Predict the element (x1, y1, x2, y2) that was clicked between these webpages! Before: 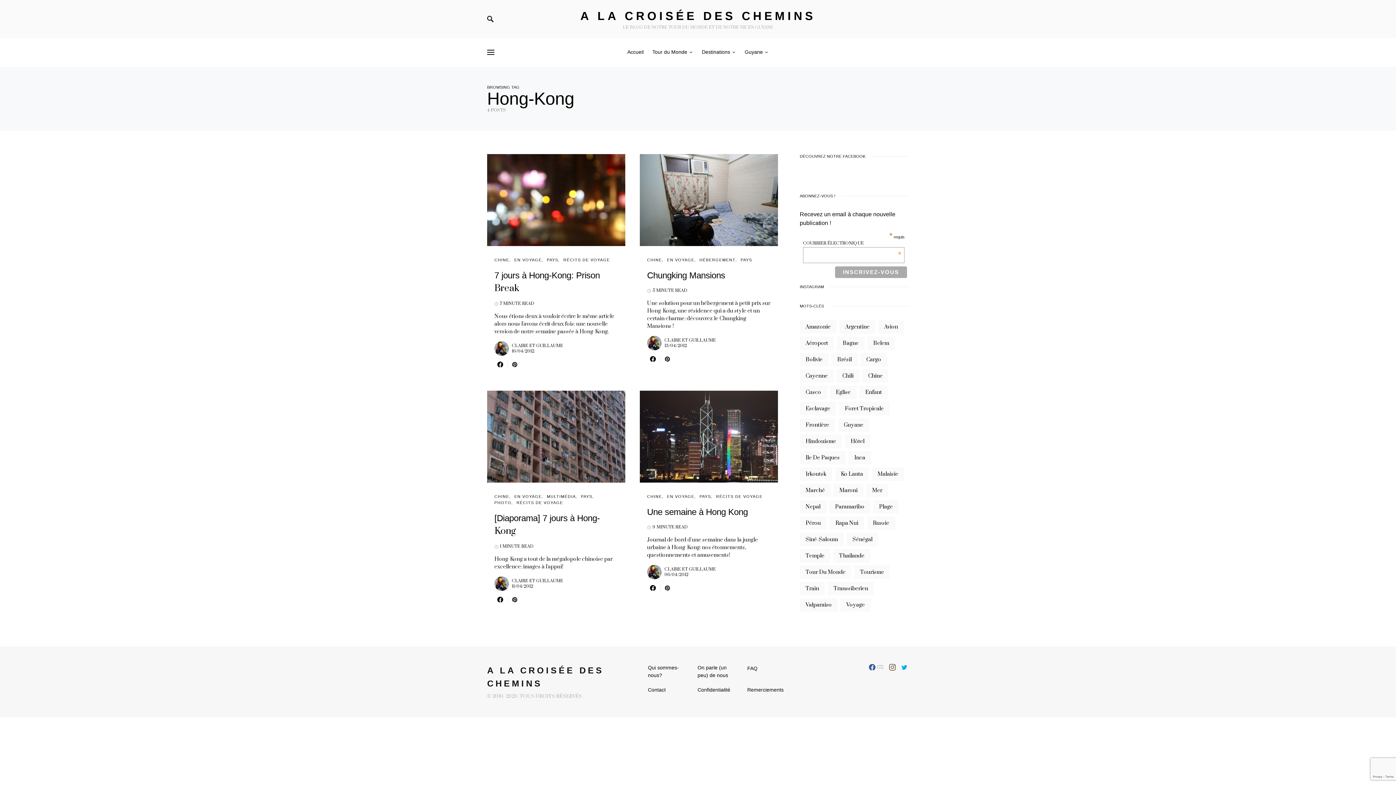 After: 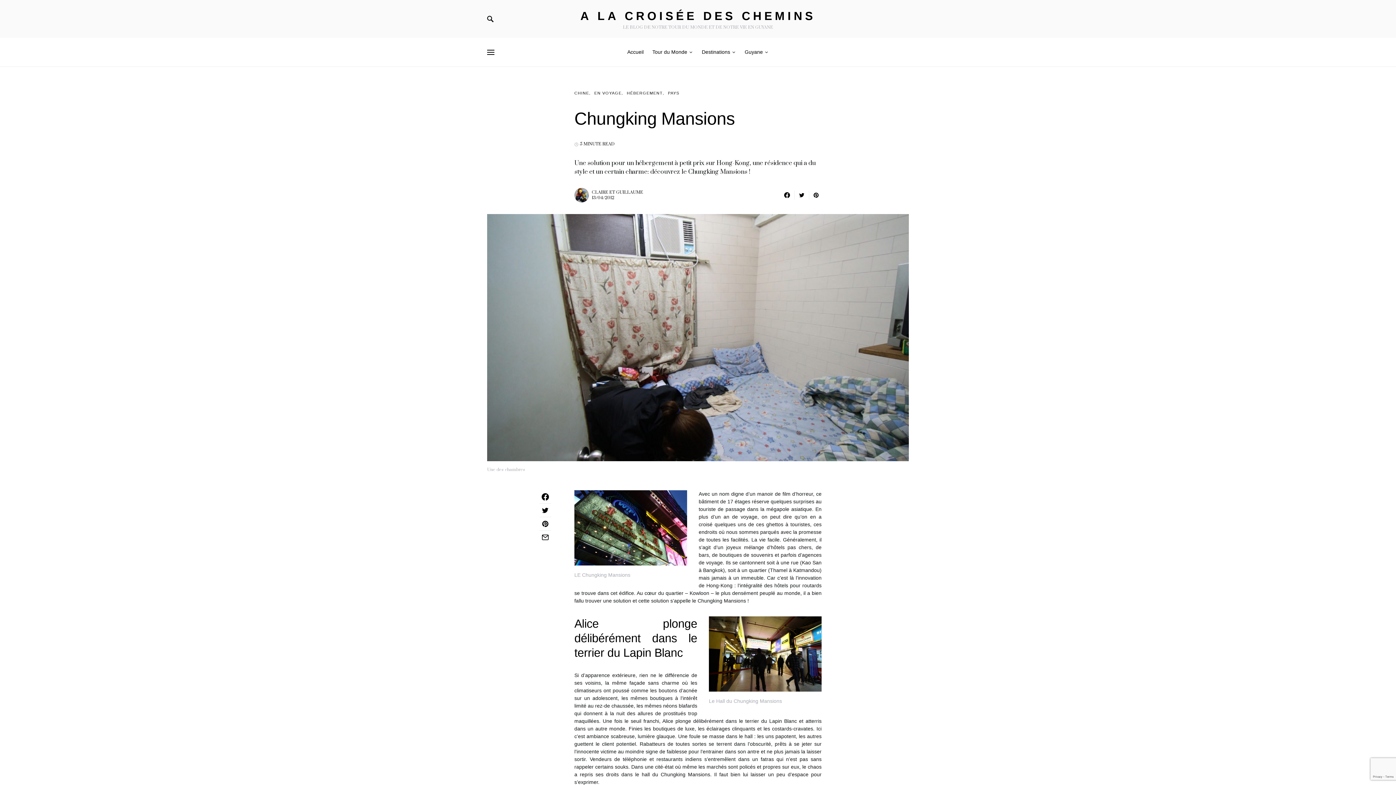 Action: bbox: (640, 154, 778, 246)